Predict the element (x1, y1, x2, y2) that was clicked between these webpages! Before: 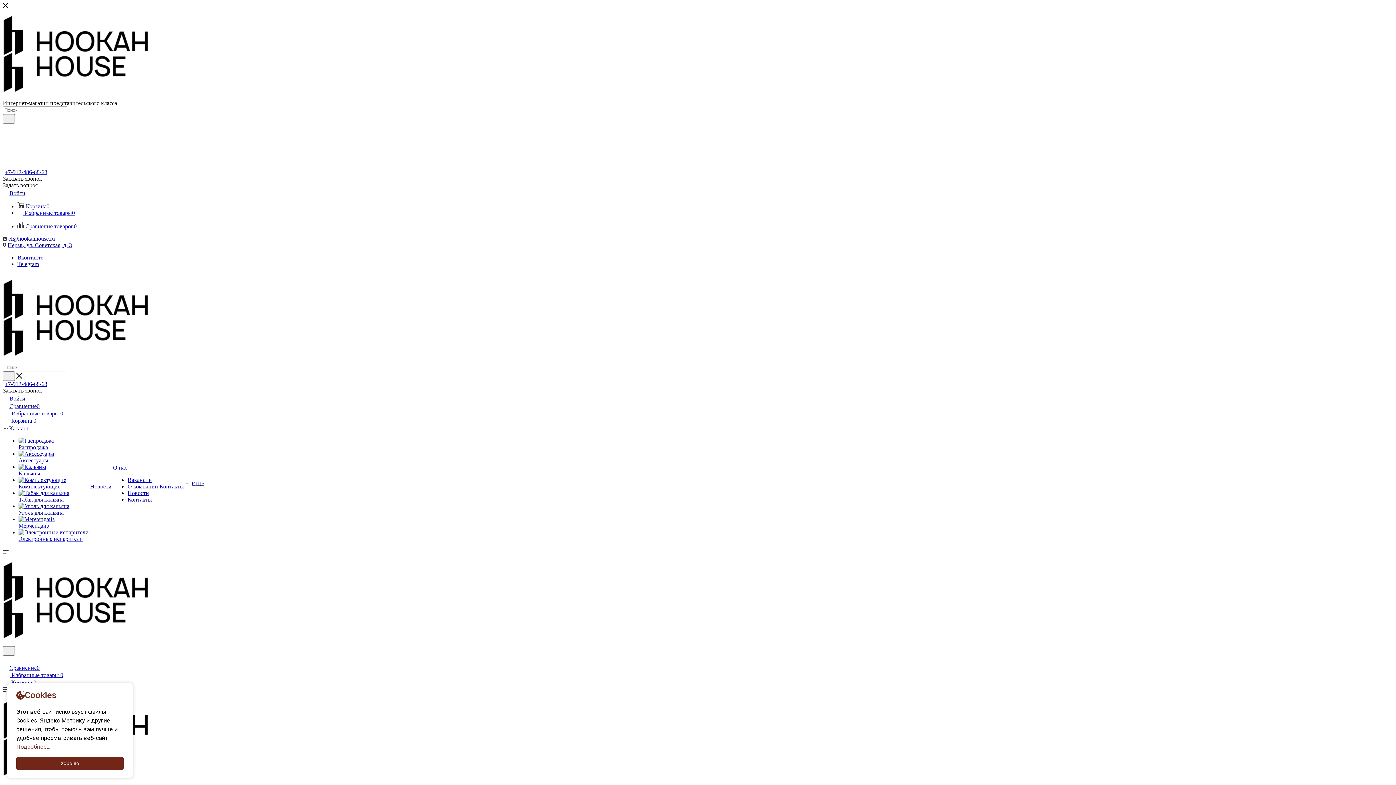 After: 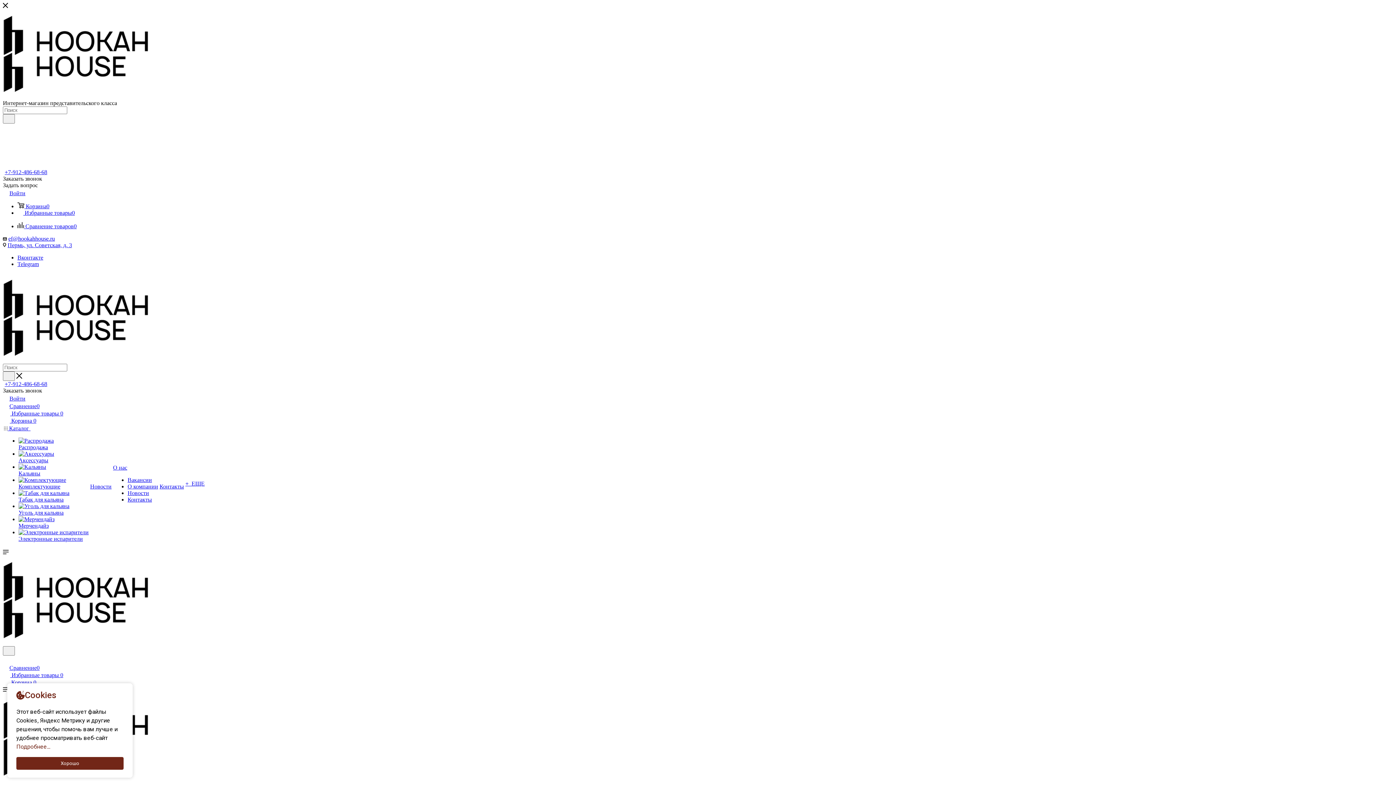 Action: bbox: (2, 403, 39, 409) label: Сравнение0